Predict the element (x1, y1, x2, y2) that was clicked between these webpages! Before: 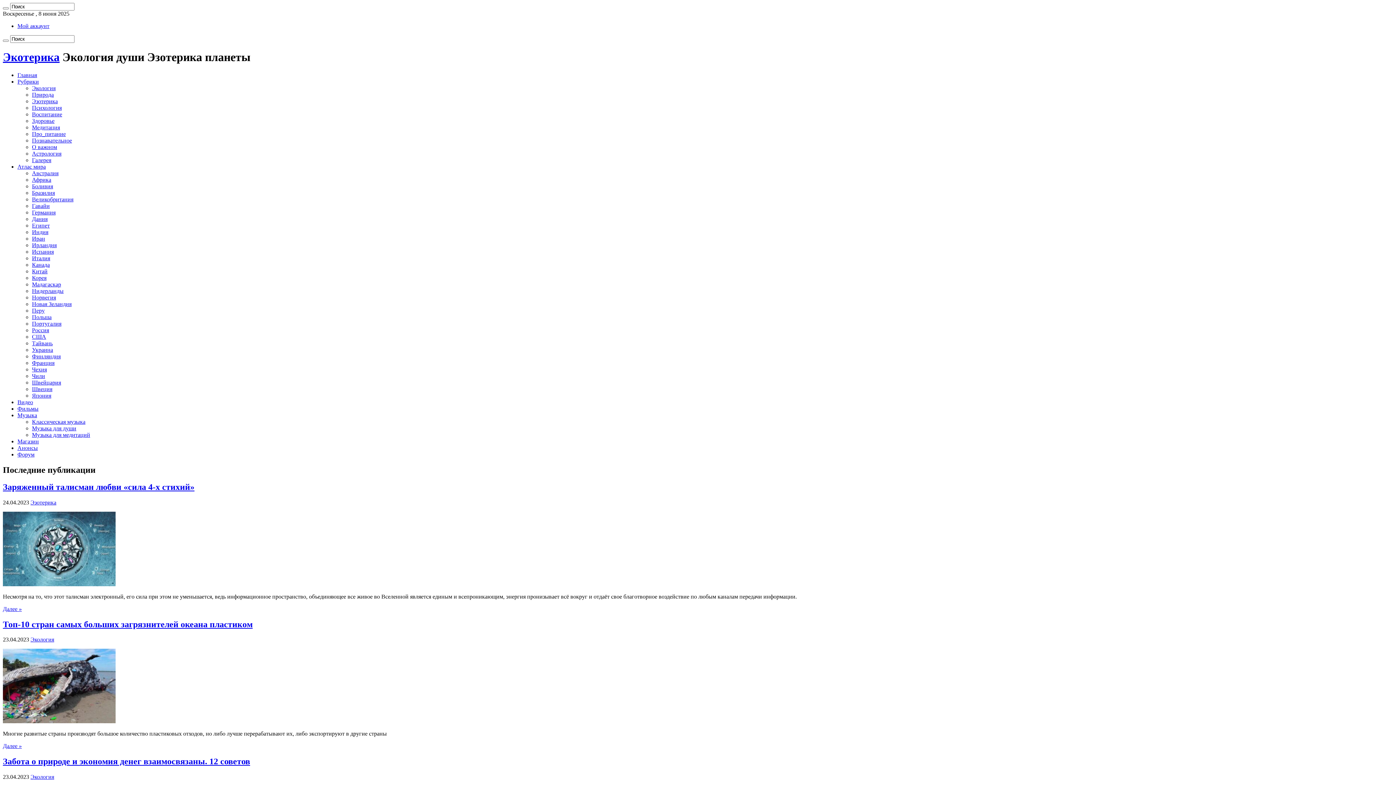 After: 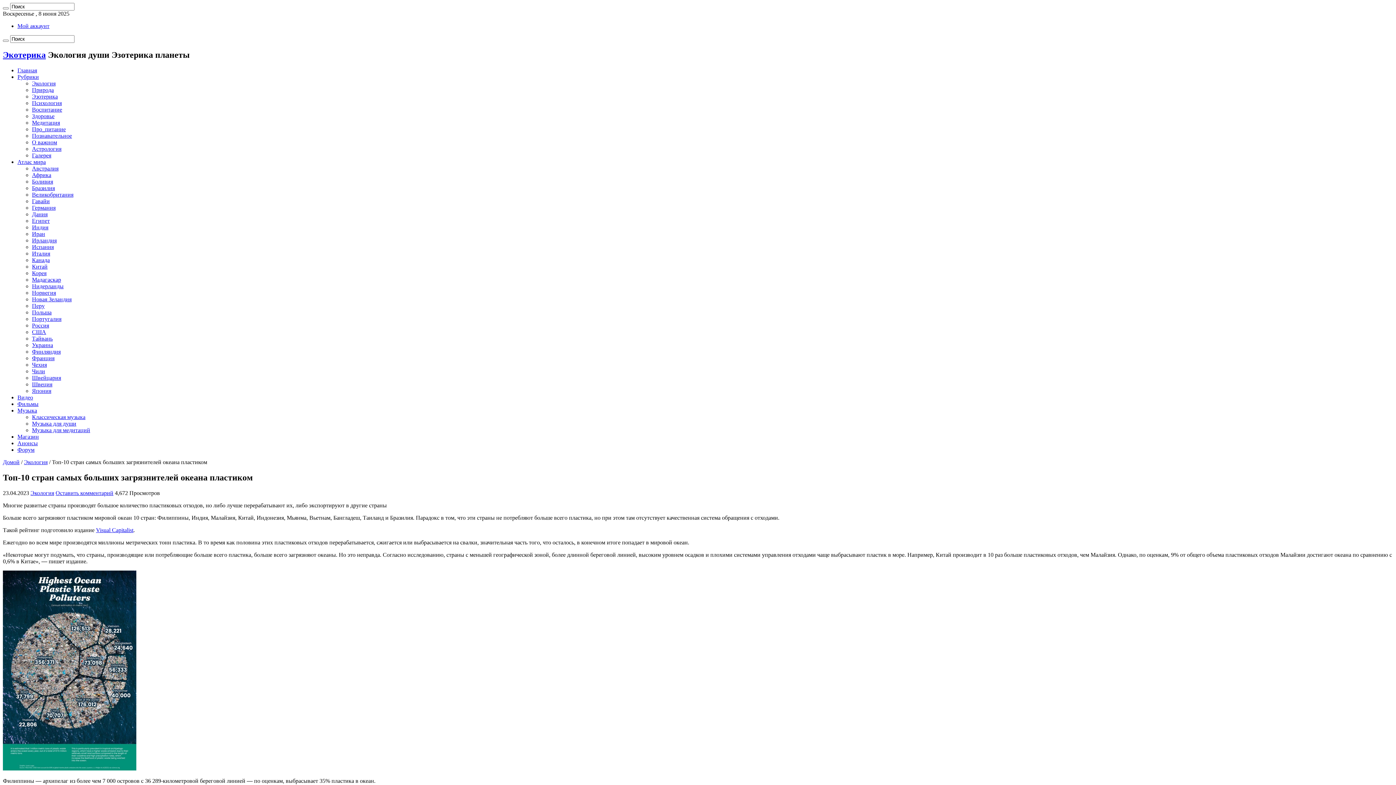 Action: bbox: (2, 619, 252, 629) label: Топ-10 стран самых больших загрязнителей океана пластиком